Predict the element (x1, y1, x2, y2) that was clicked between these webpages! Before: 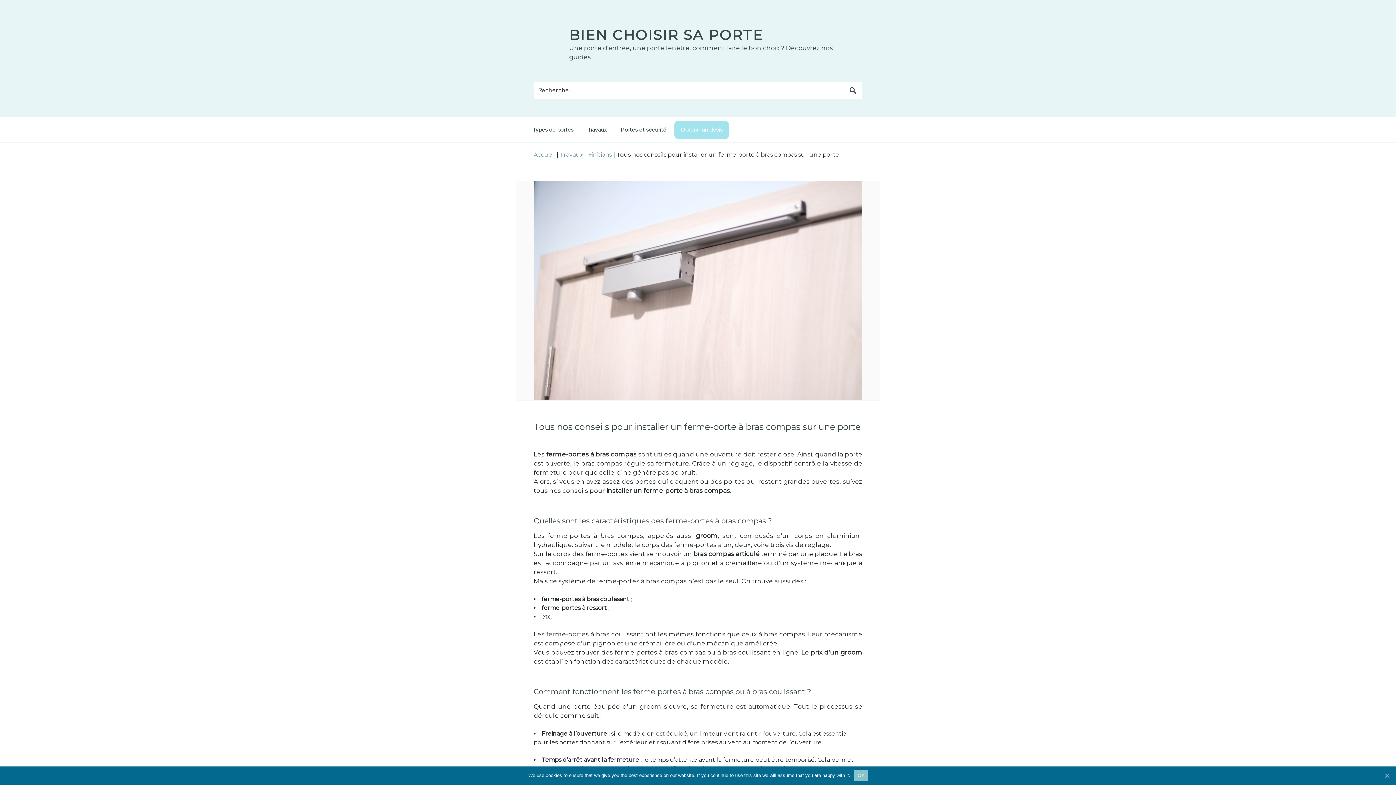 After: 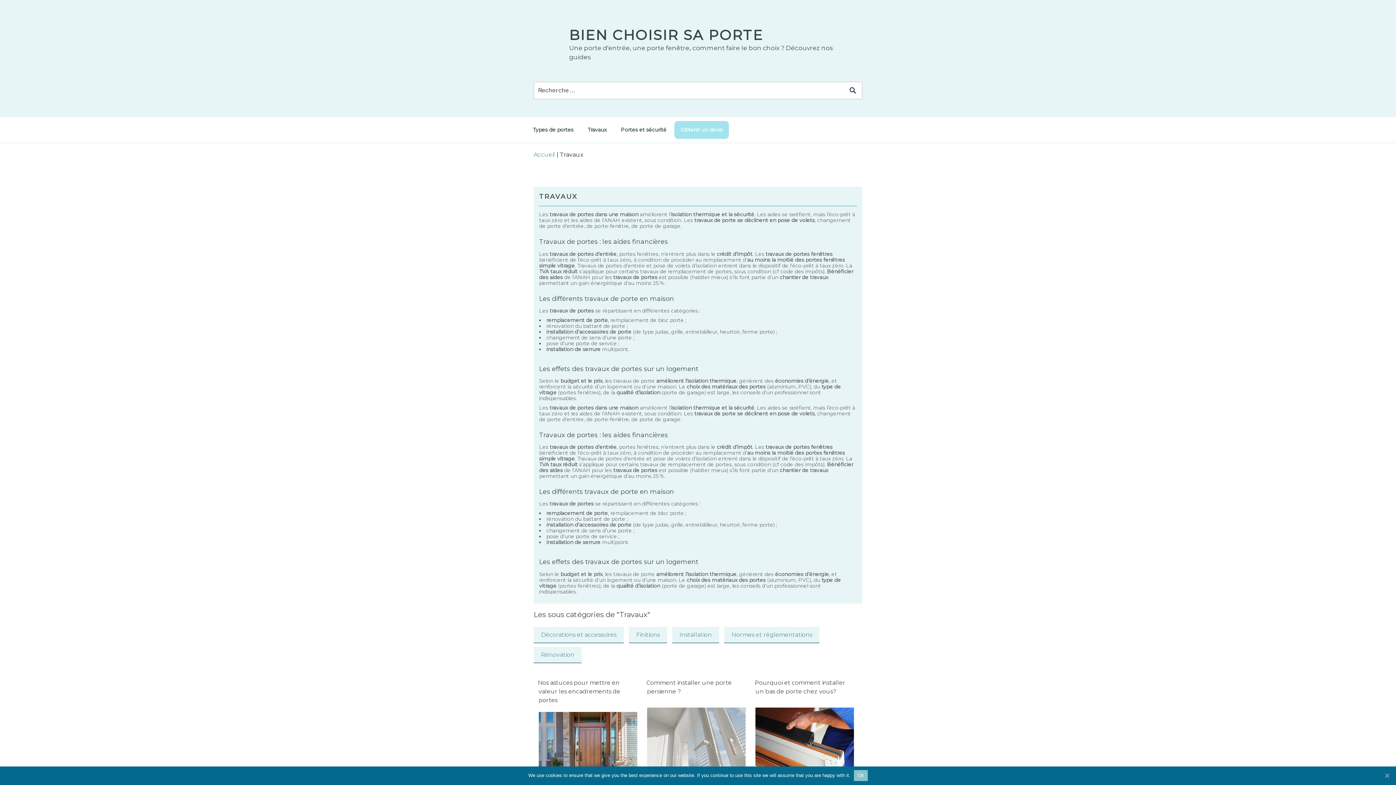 Action: bbox: (581, 121, 613, 138) label: Travaux